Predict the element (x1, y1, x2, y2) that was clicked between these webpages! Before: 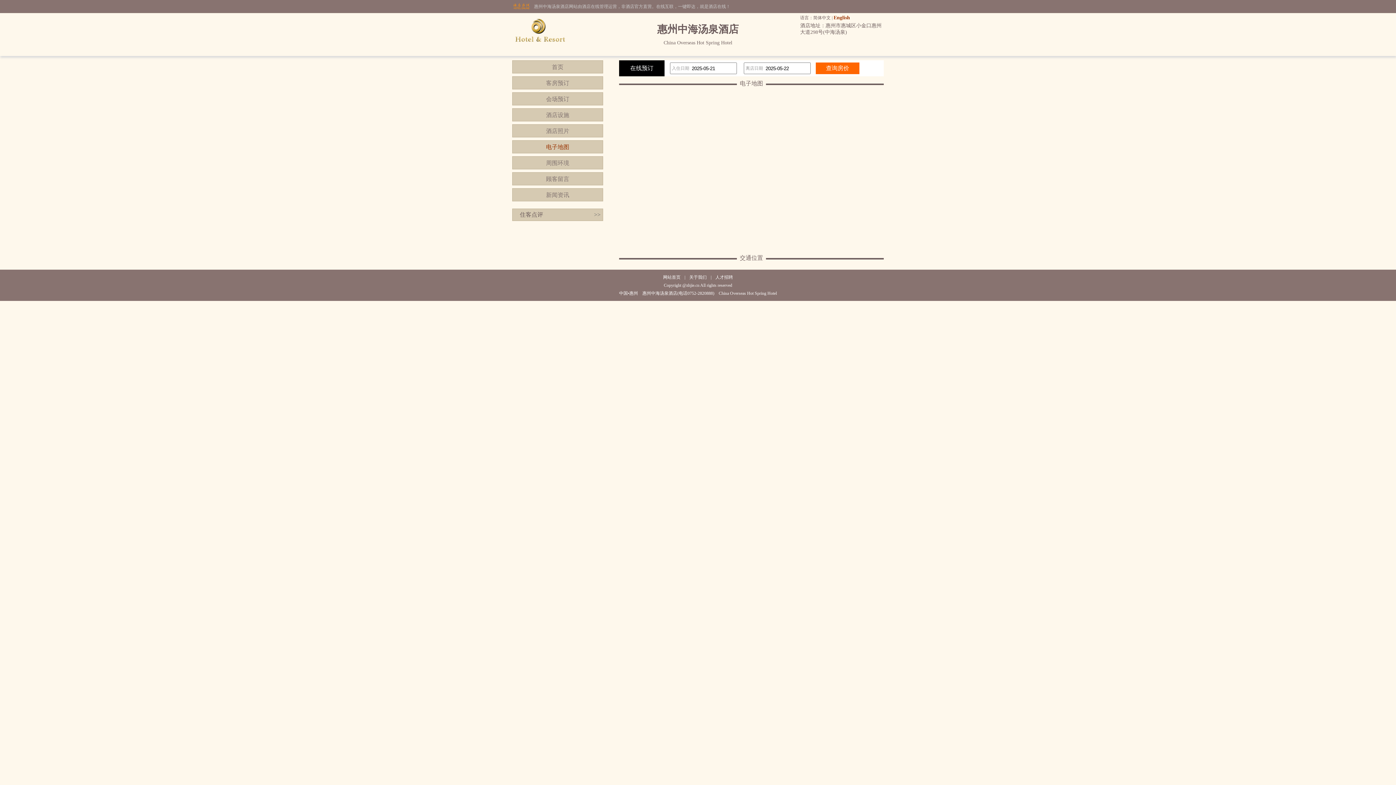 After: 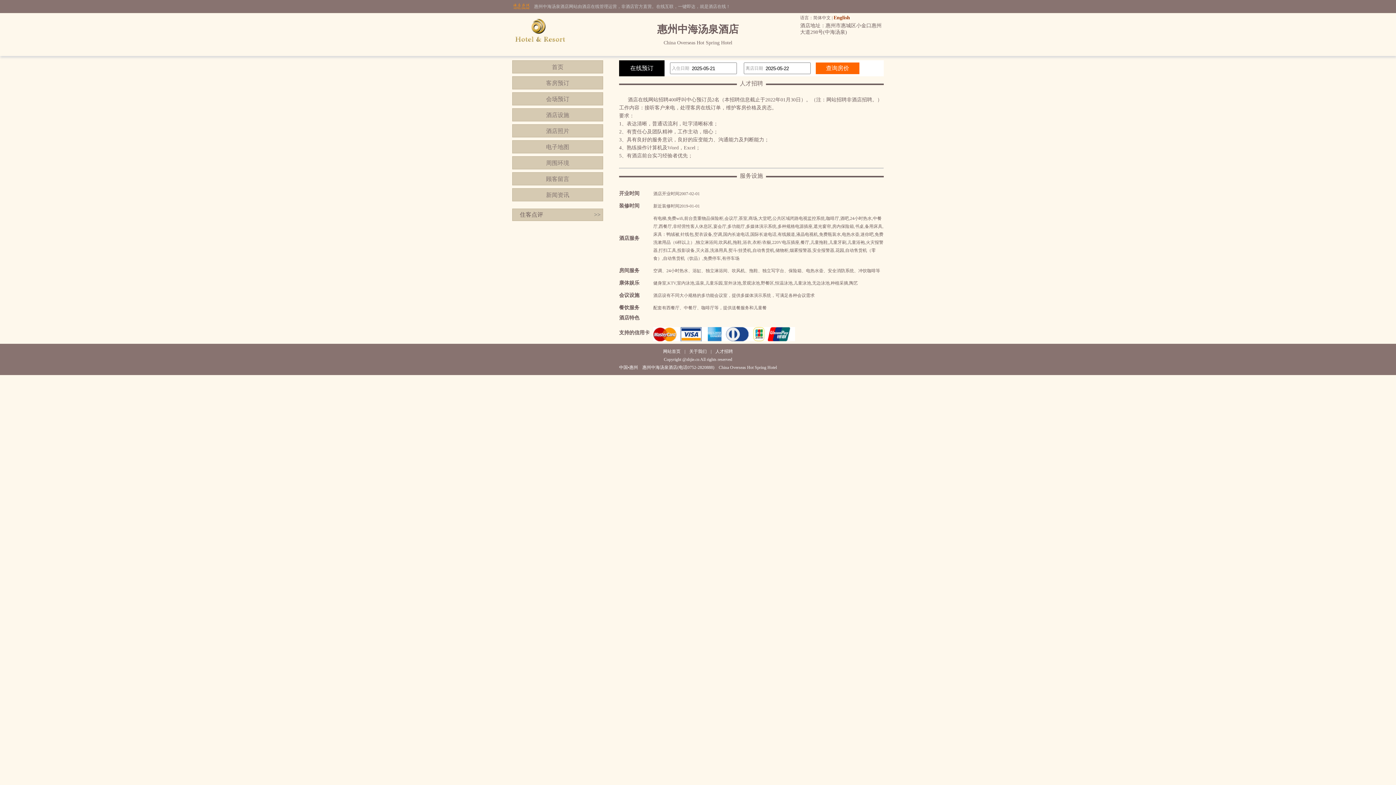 Action: label: 人才招聘 bbox: (715, 274, 733, 280)